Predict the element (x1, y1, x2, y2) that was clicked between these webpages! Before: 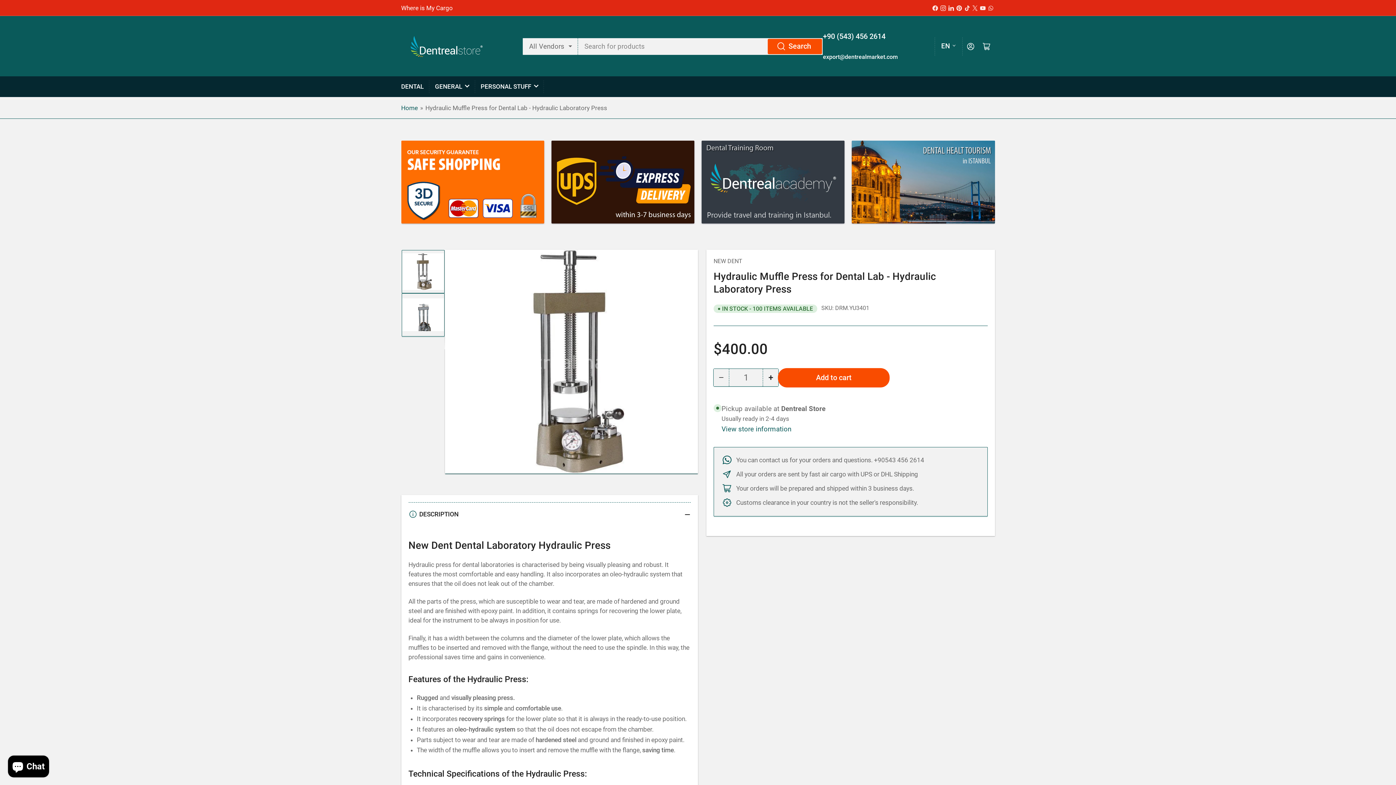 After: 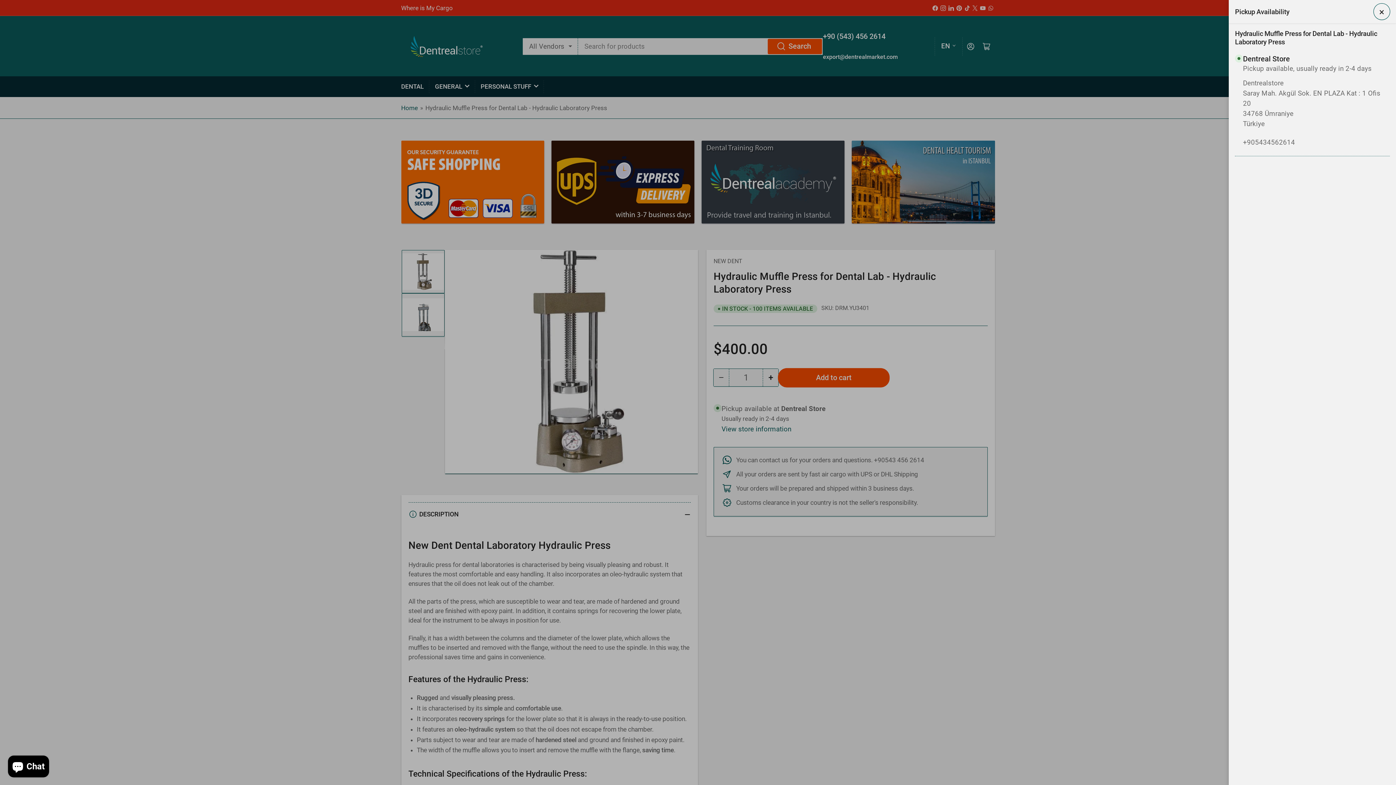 Action: label: View store information bbox: (721, 425, 791, 433)